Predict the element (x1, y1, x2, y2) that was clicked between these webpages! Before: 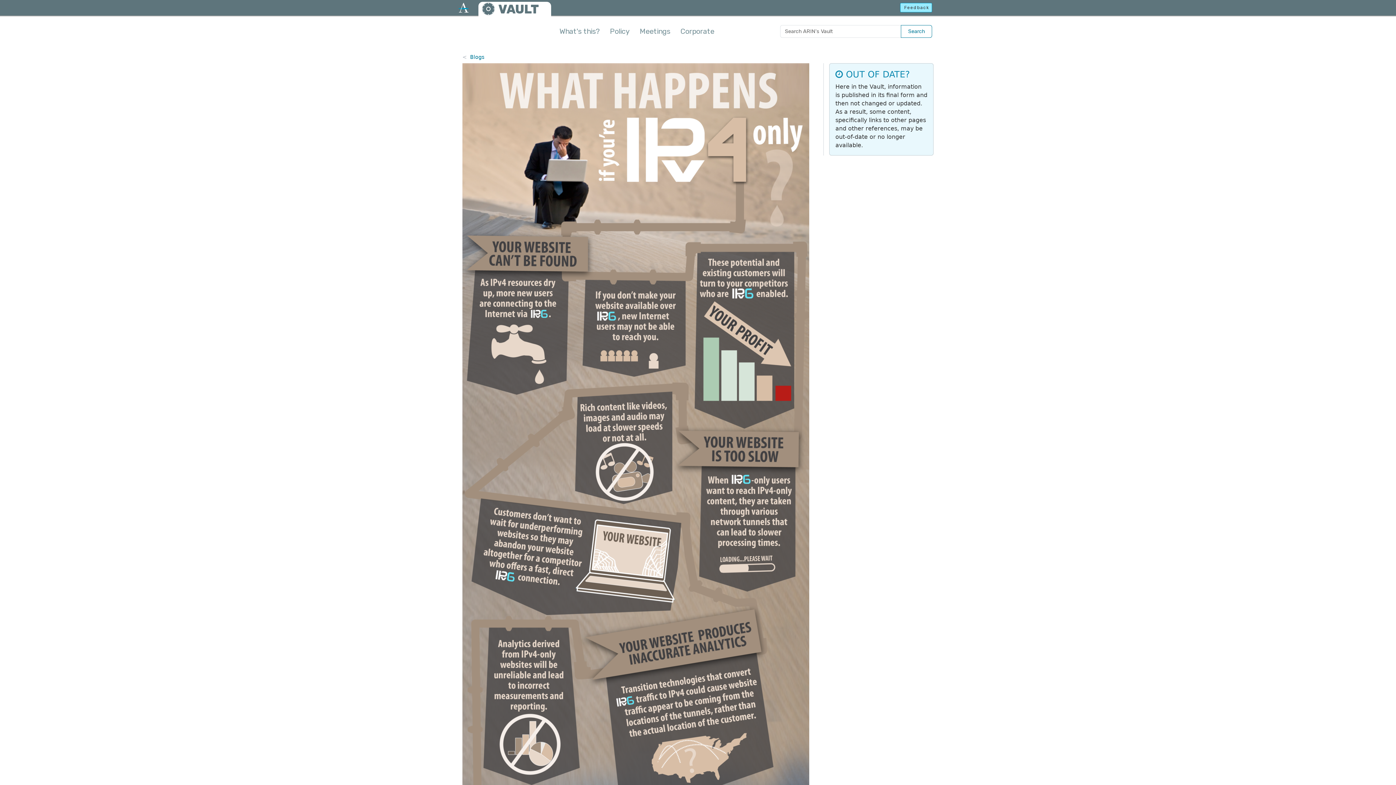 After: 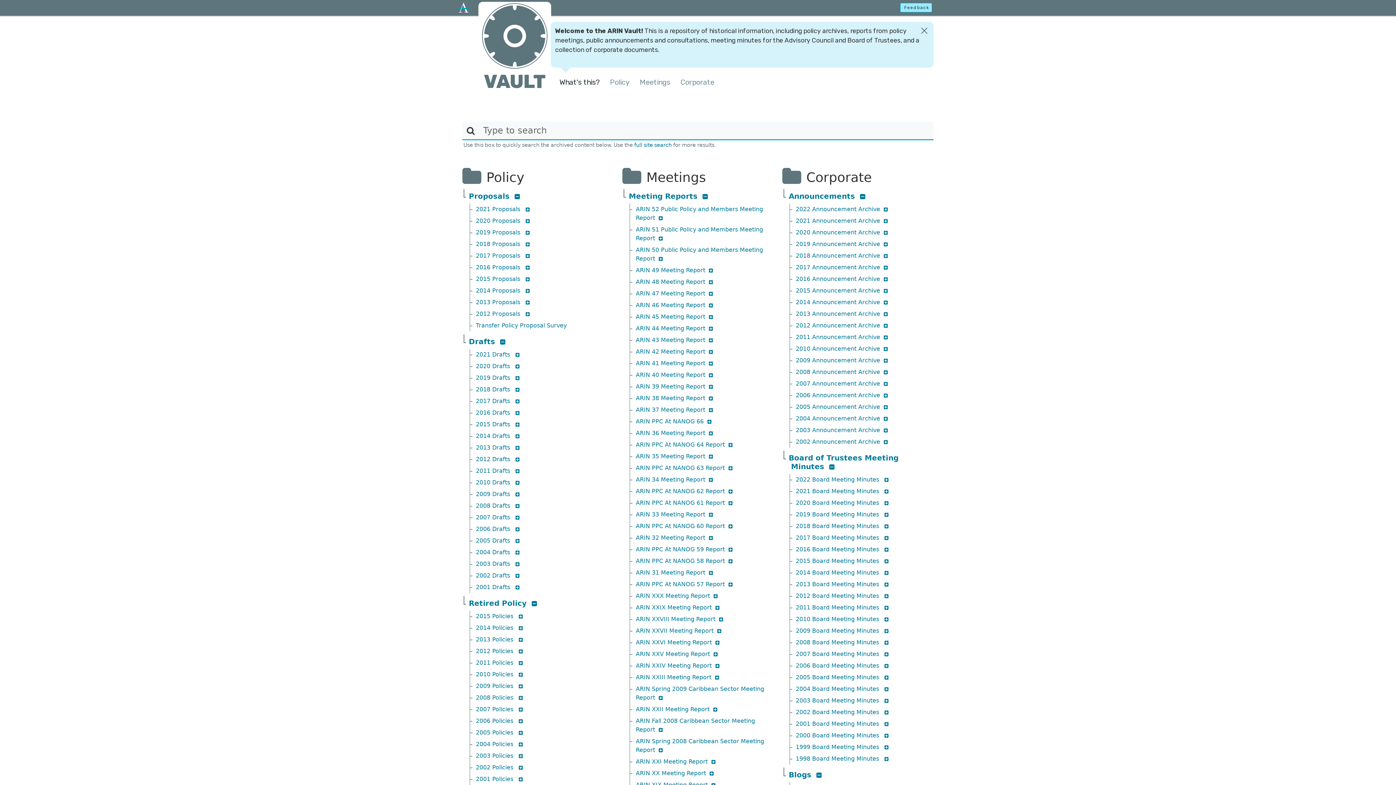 Action: bbox: (498, 1, 539, 16) label: VAULT